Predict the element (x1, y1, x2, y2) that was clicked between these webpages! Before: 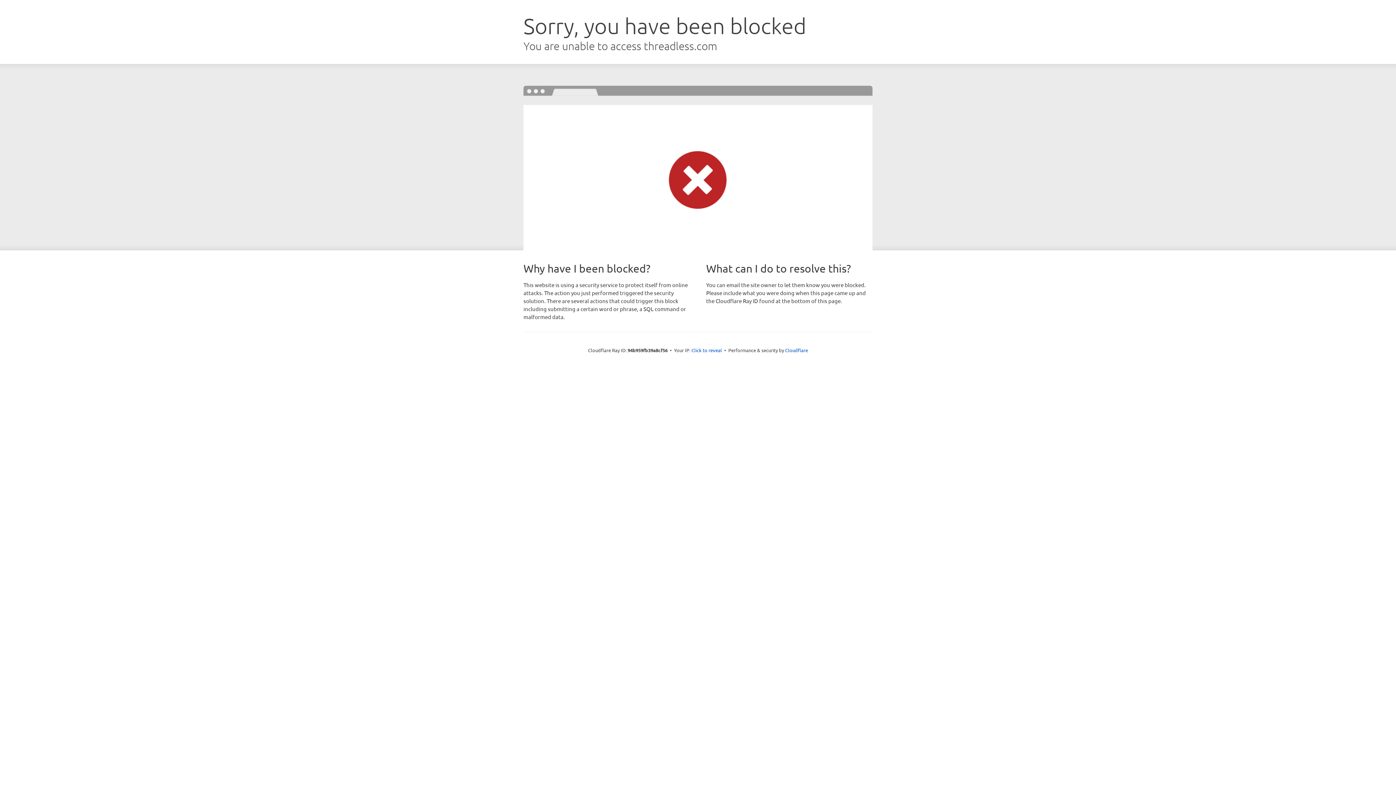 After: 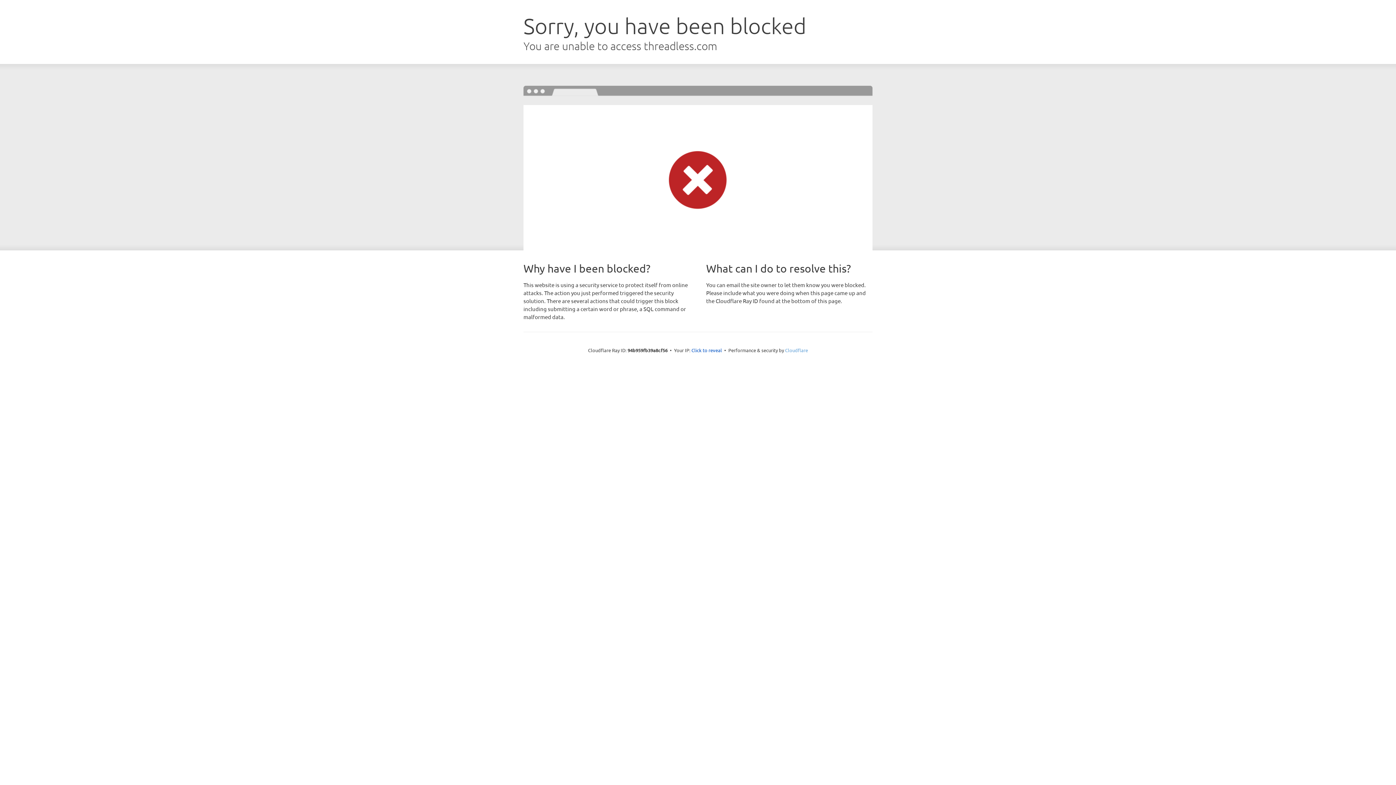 Action: bbox: (785, 347, 808, 353) label: Cloudflare